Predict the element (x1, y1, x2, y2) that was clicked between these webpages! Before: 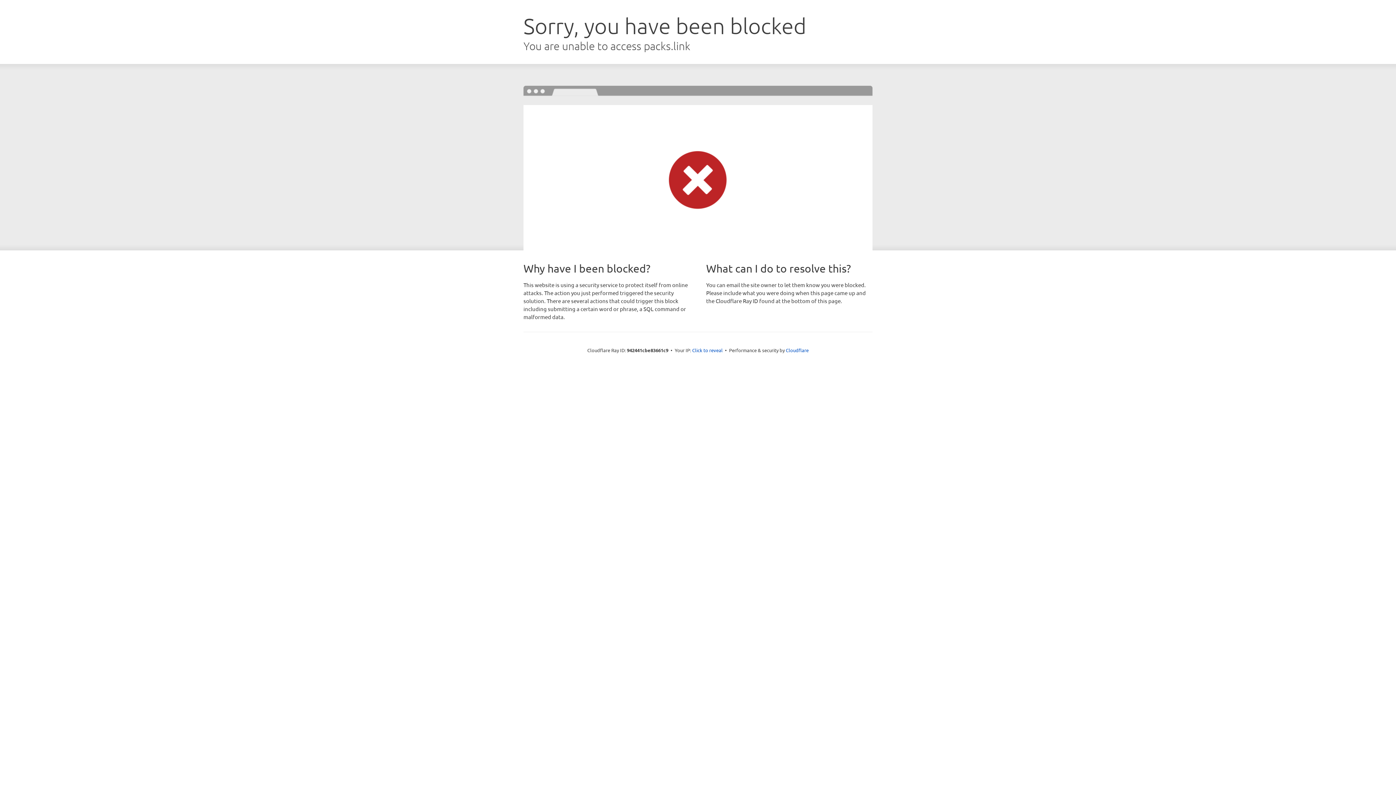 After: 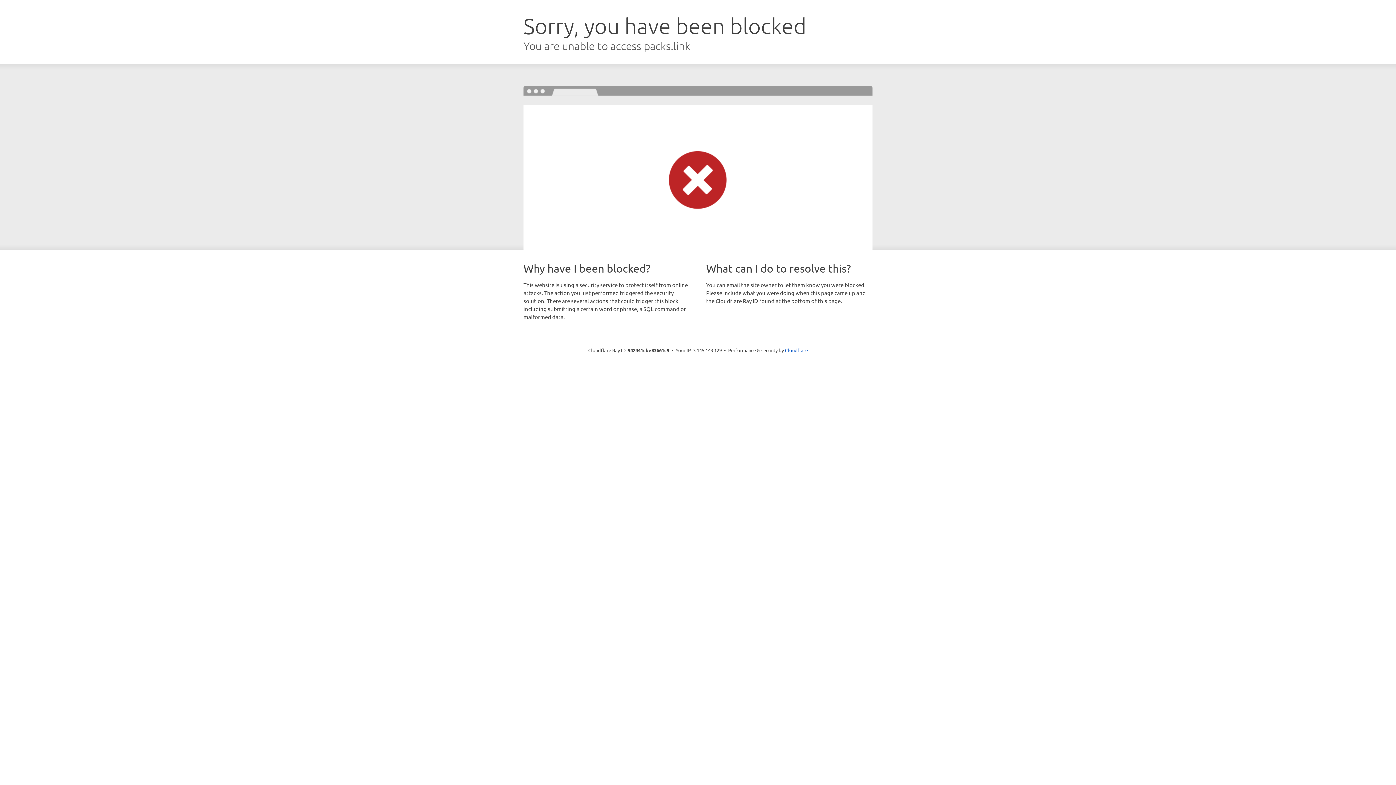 Action: label: Click to reveal bbox: (692, 346, 722, 353)